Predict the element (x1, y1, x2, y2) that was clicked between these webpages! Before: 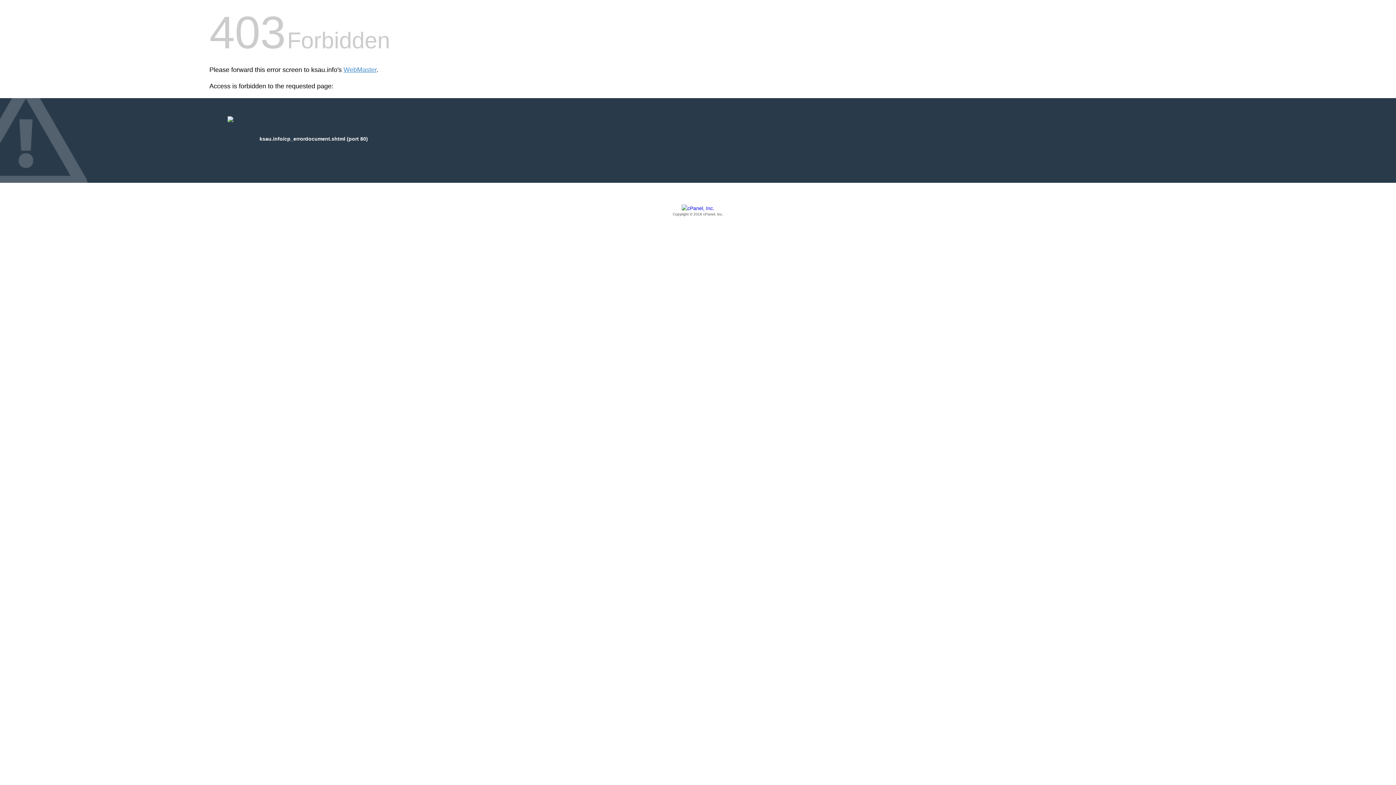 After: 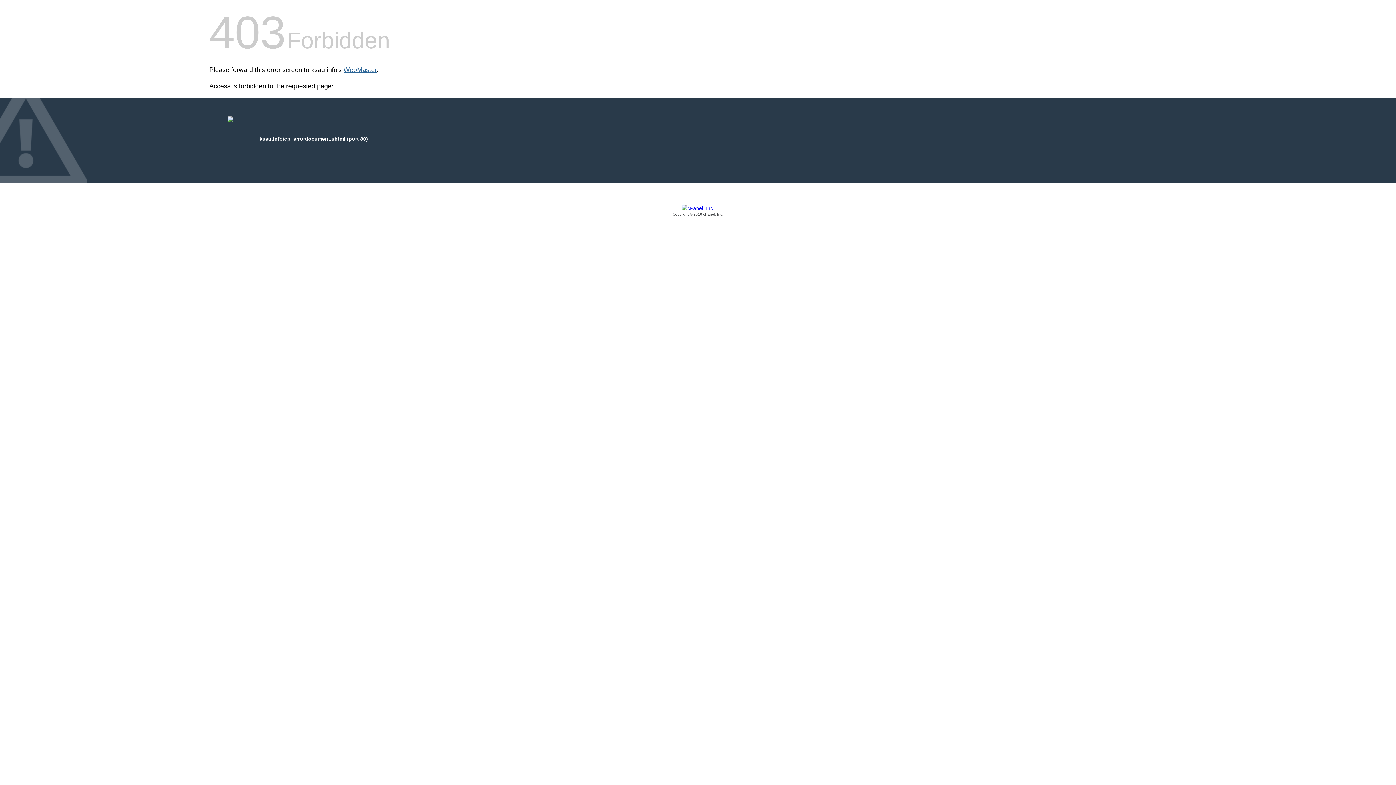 Action: bbox: (343, 66, 376, 73) label: WebMaster